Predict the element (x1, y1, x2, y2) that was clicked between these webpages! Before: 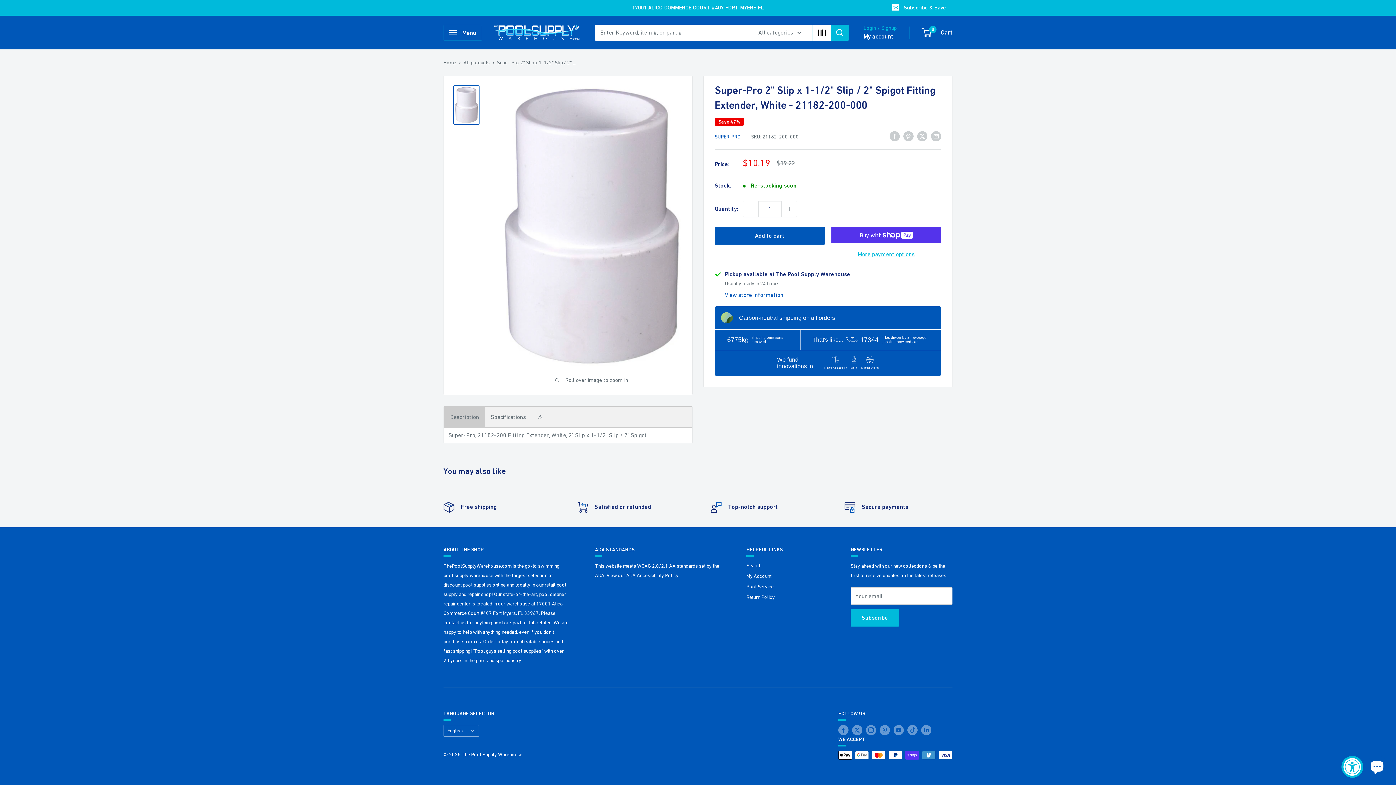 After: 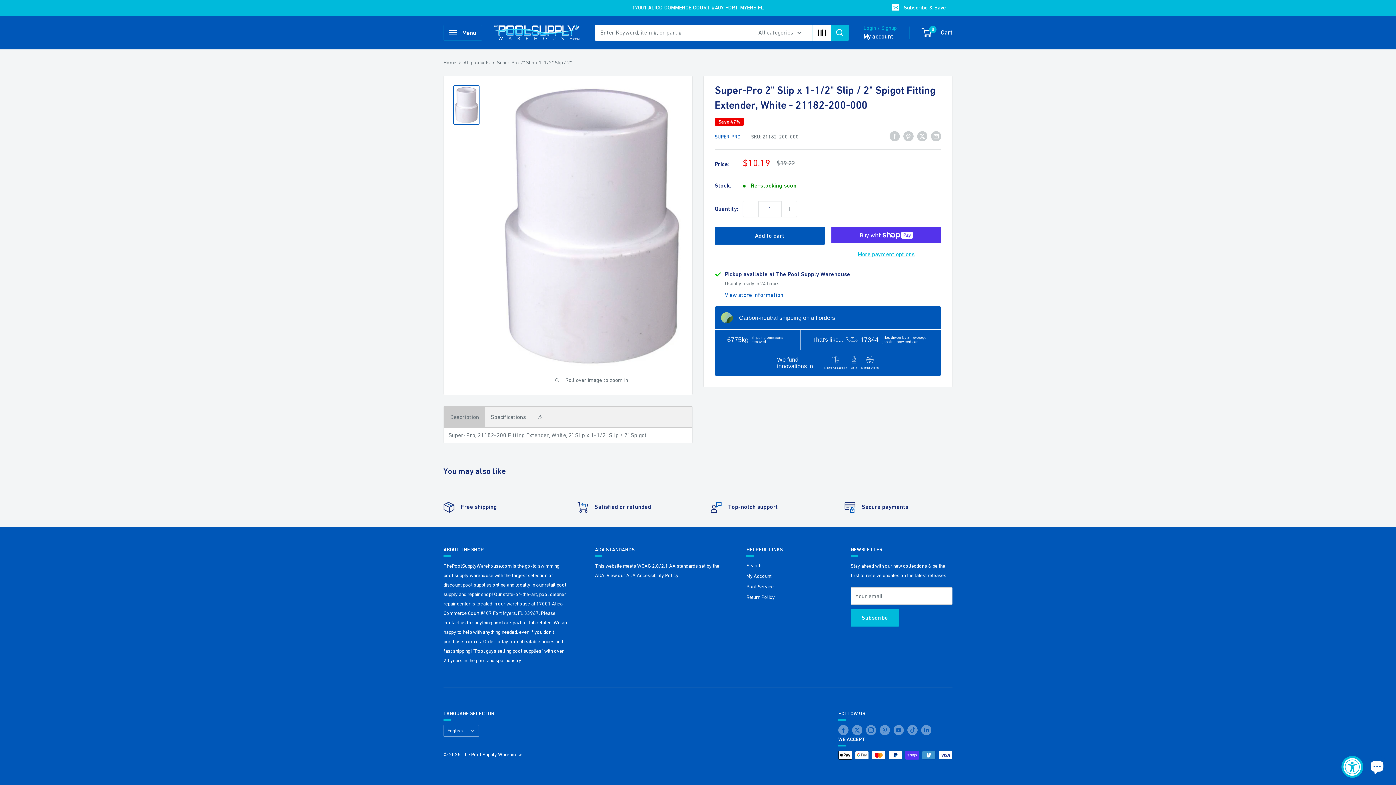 Action: bbox: (743, 201, 758, 216) label: Decrease quantity by 1